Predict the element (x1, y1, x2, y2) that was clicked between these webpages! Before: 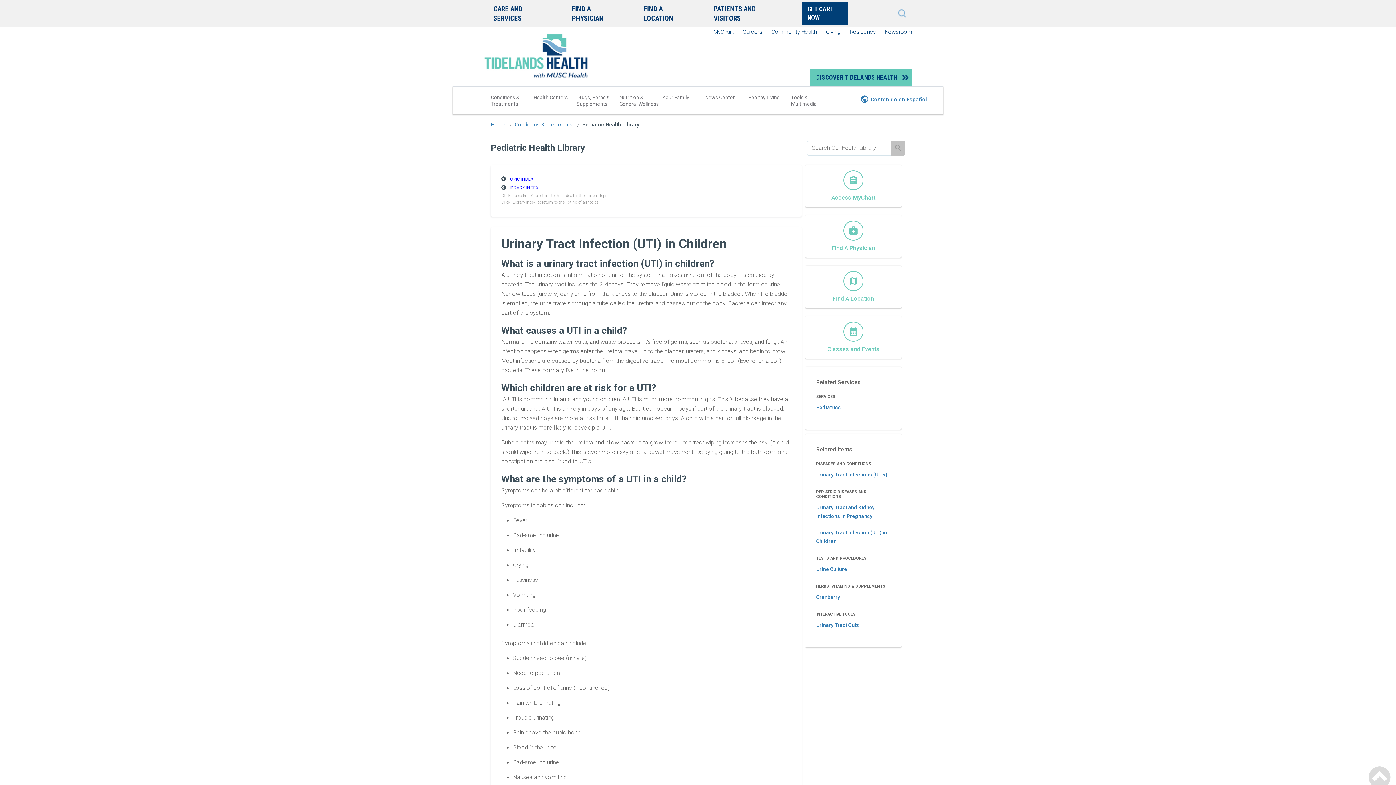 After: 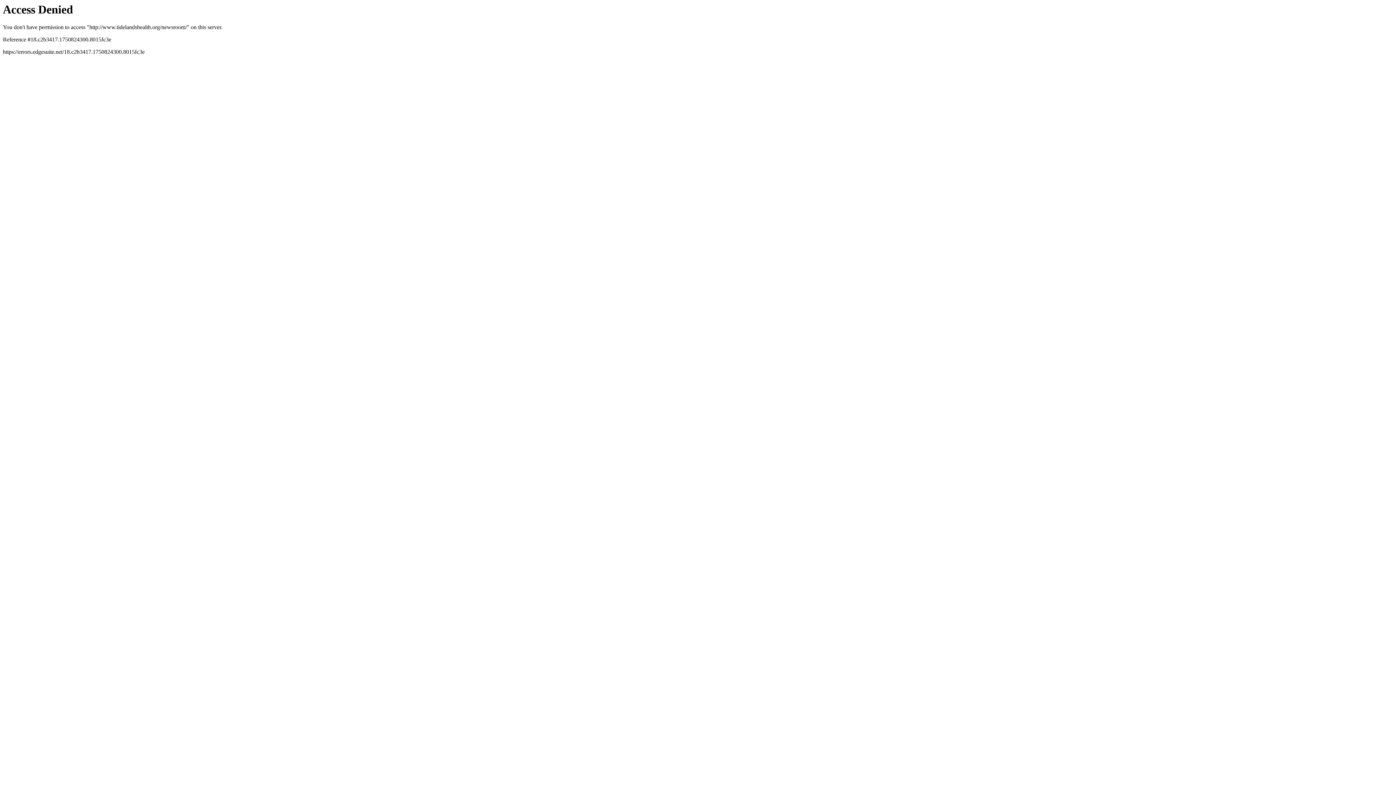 Action: bbox: (884, 28, 912, 35) label: Newsroom